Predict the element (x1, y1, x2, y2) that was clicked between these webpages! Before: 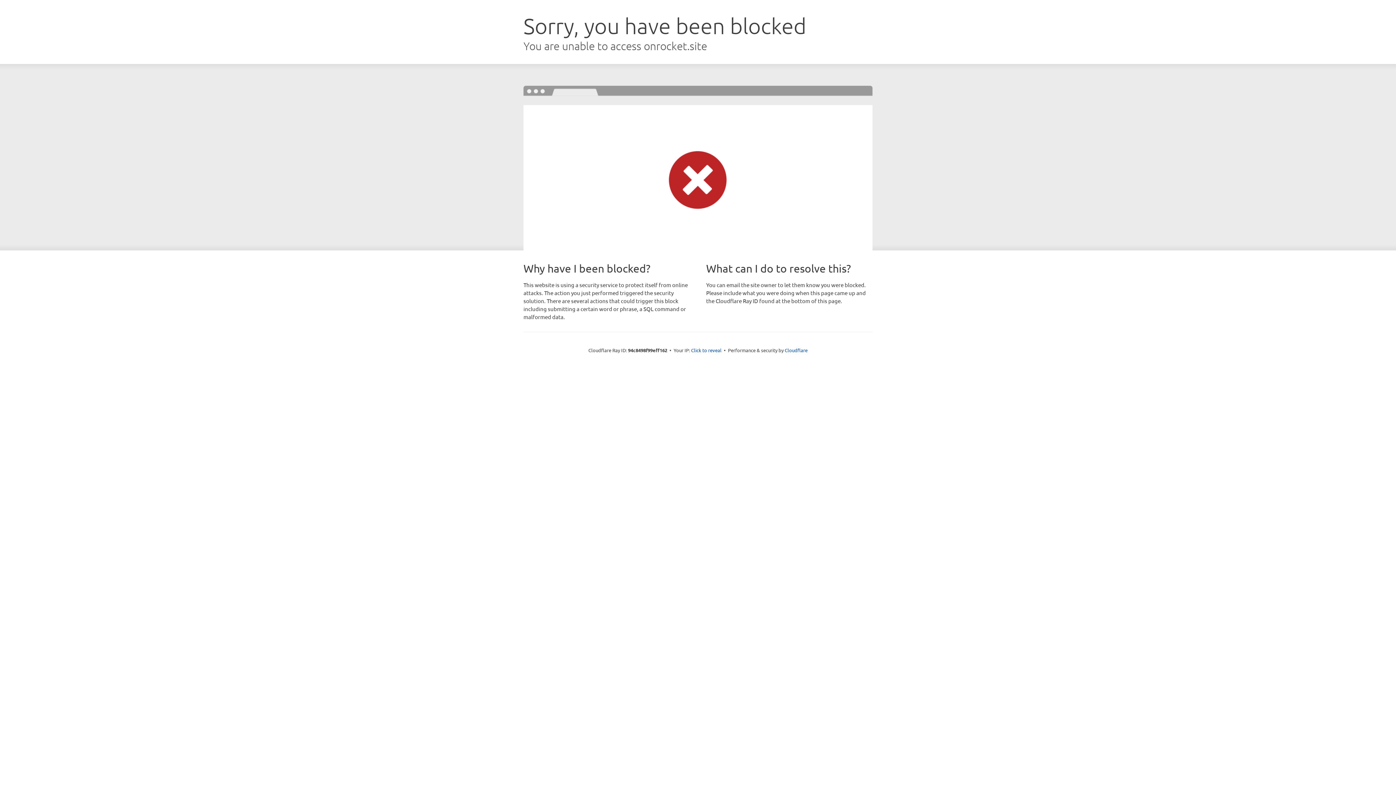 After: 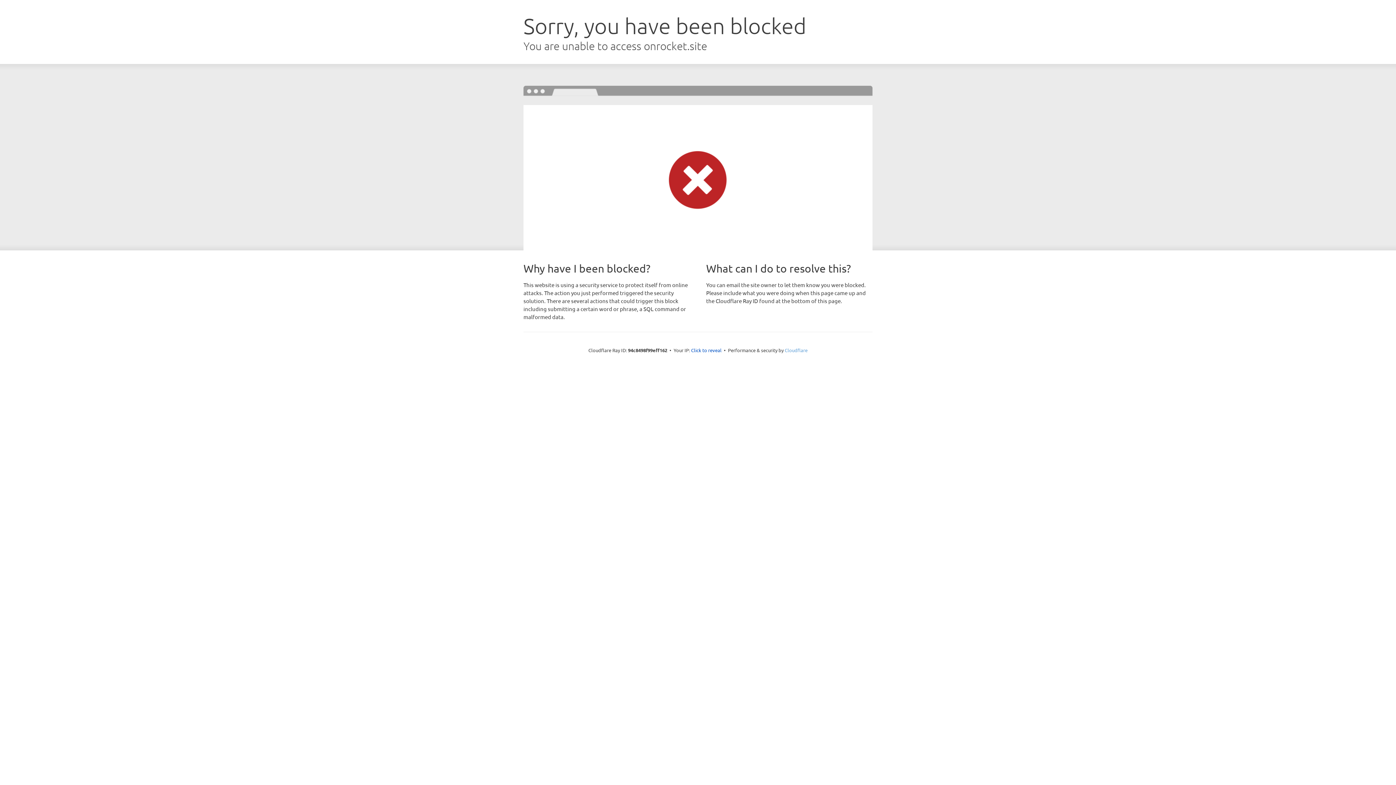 Action: bbox: (784, 347, 807, 353) label: Cloudflare